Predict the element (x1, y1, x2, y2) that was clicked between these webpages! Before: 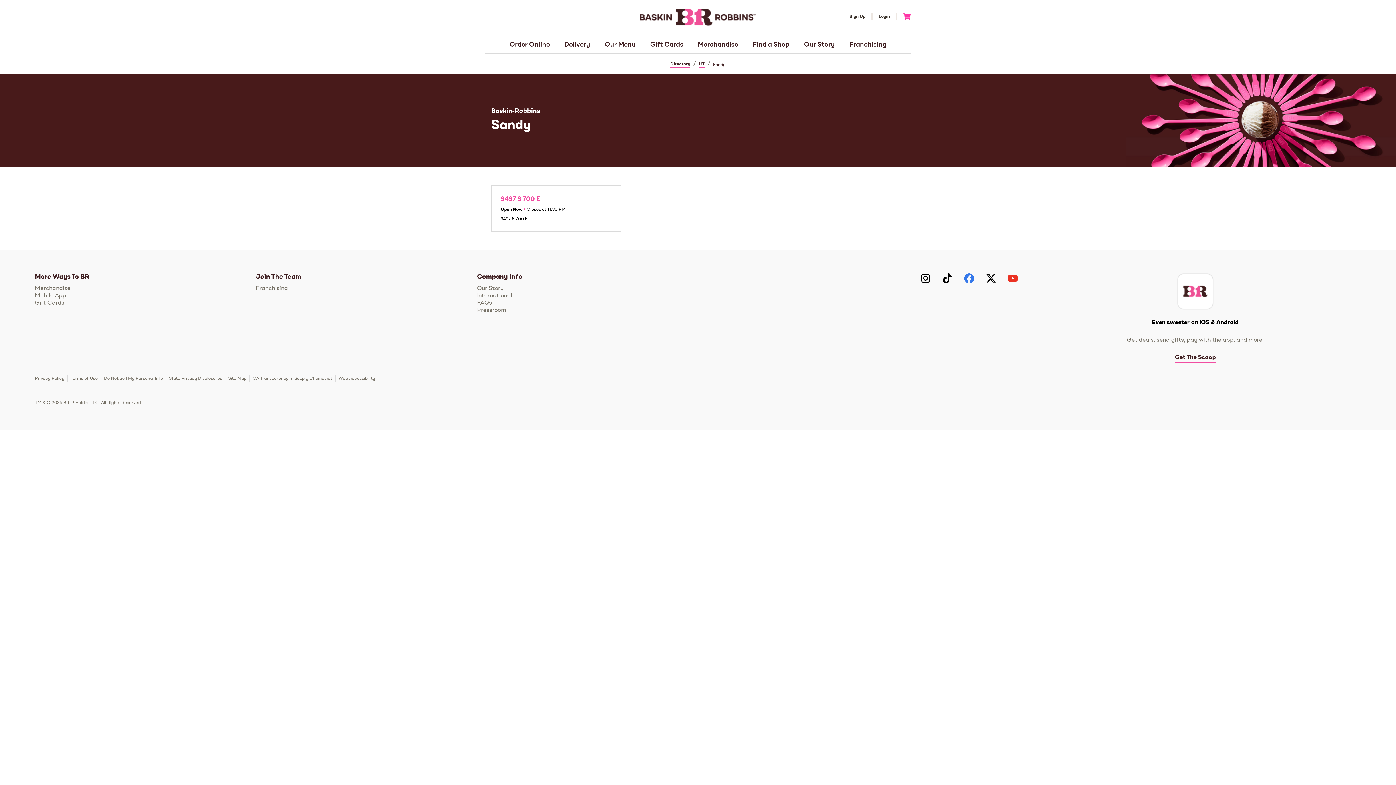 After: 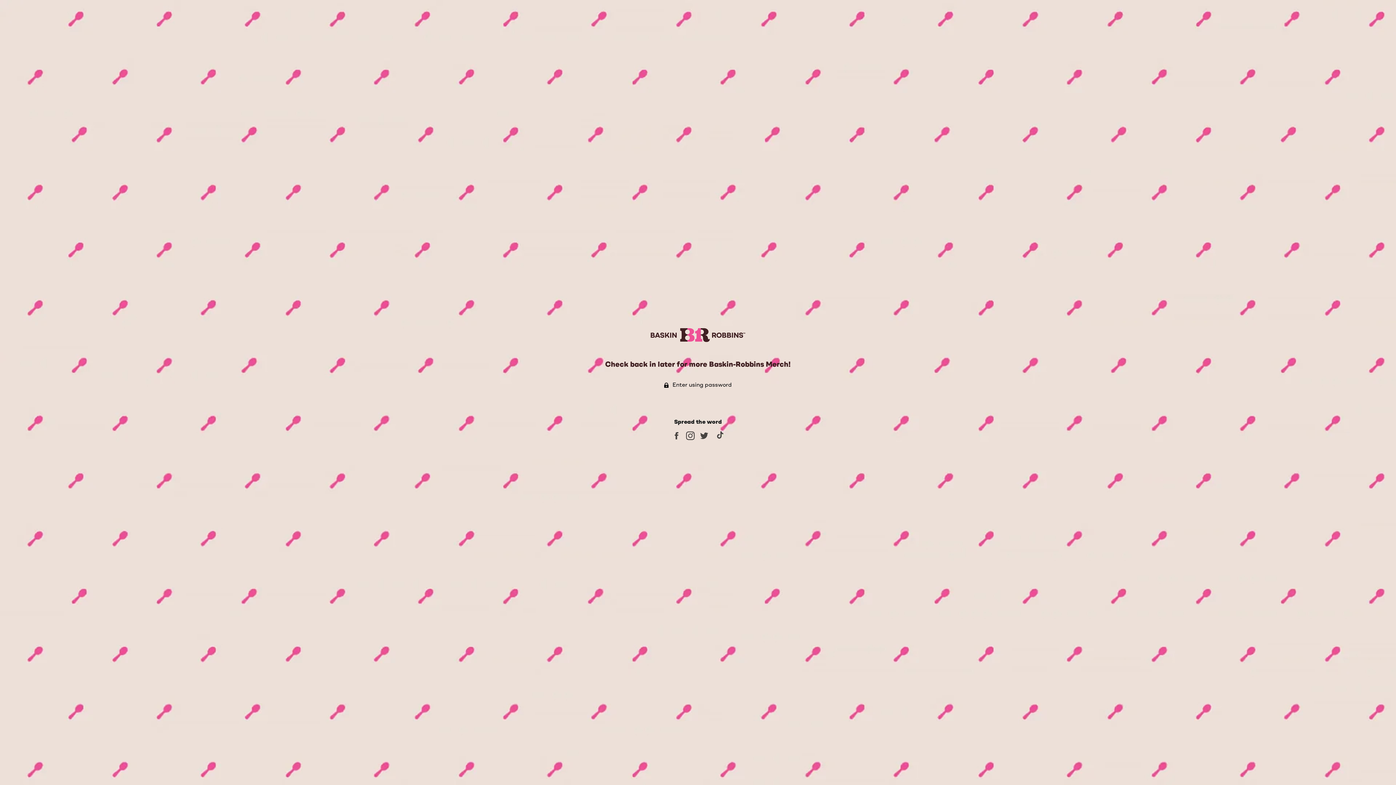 Action: bbox: (698, 40, 738, 49) label: Merchandise